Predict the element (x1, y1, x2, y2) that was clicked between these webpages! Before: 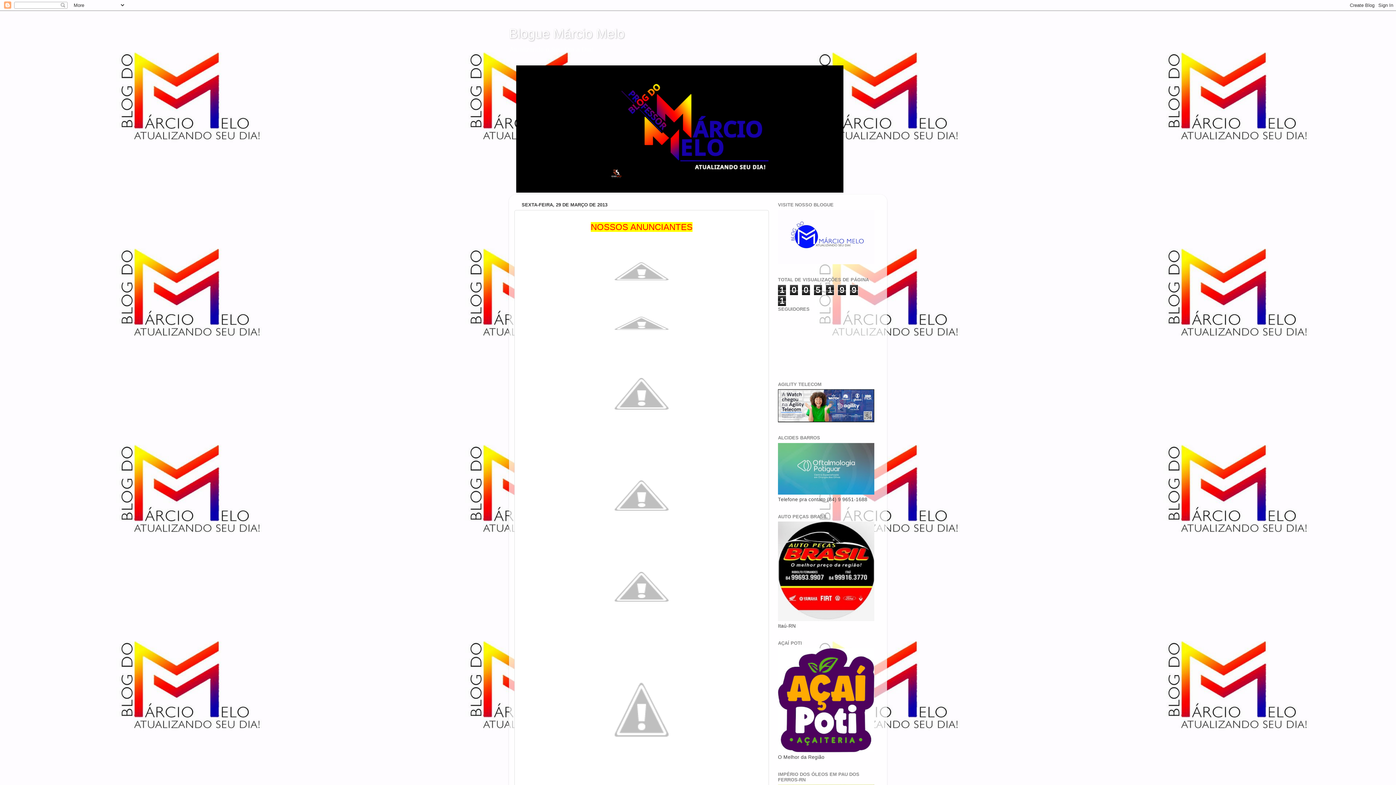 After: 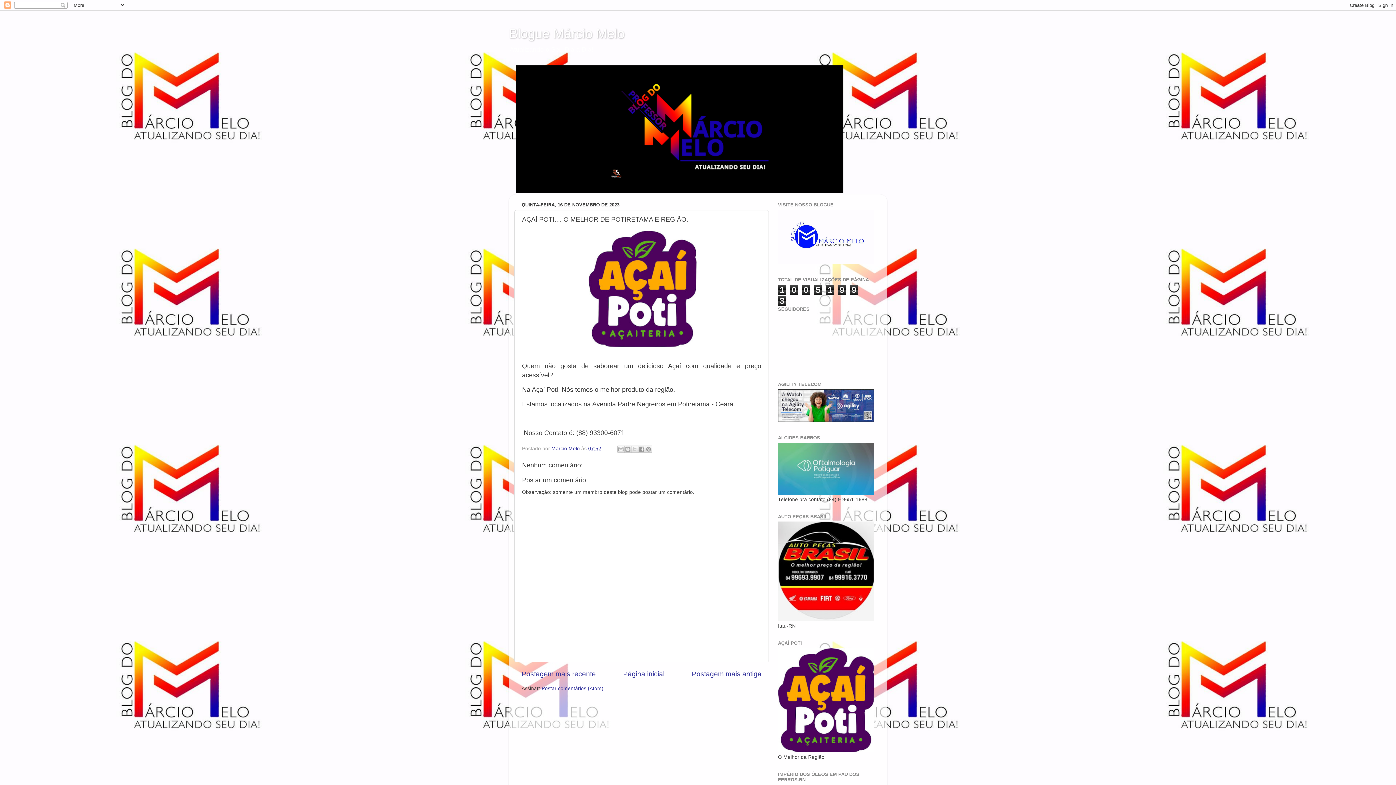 Action: bbox: (778, 748, 874, 753)